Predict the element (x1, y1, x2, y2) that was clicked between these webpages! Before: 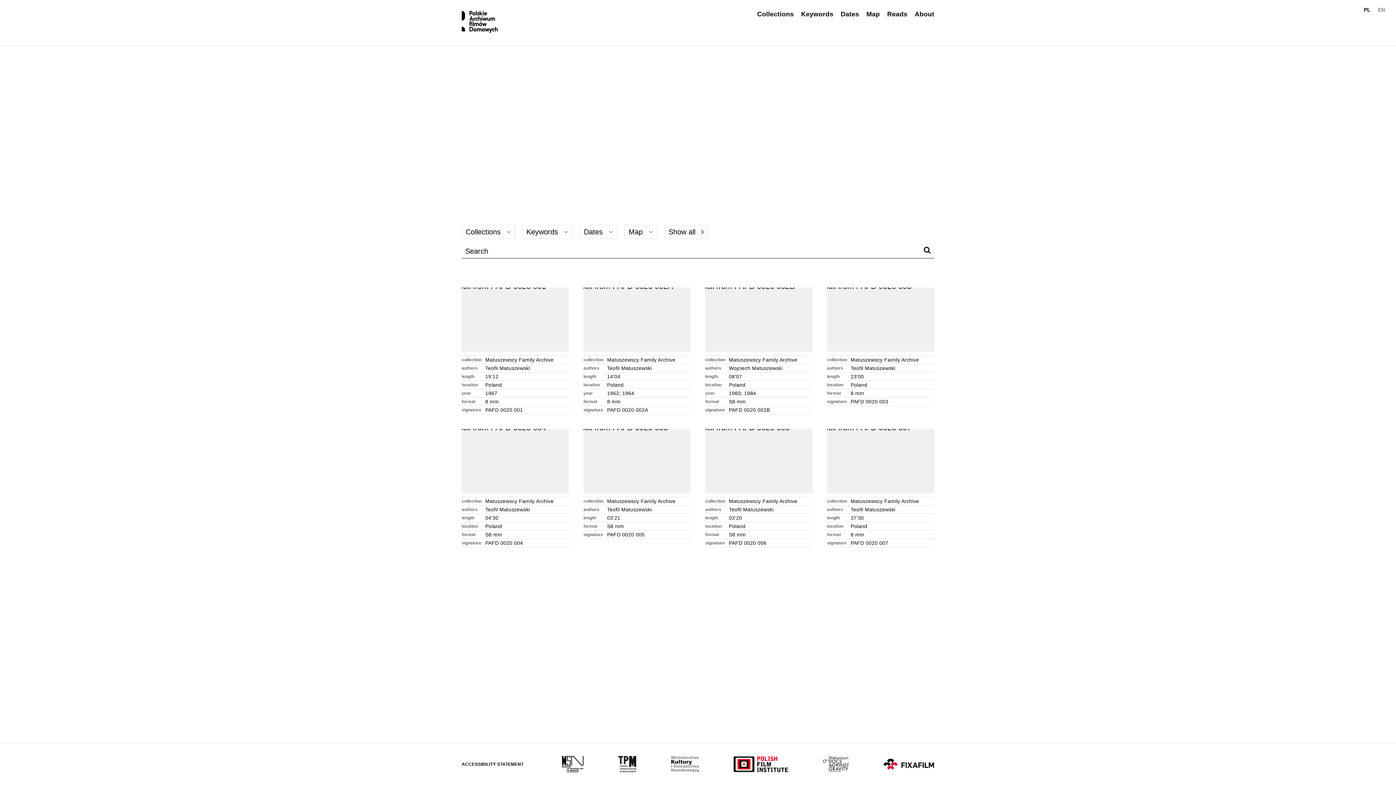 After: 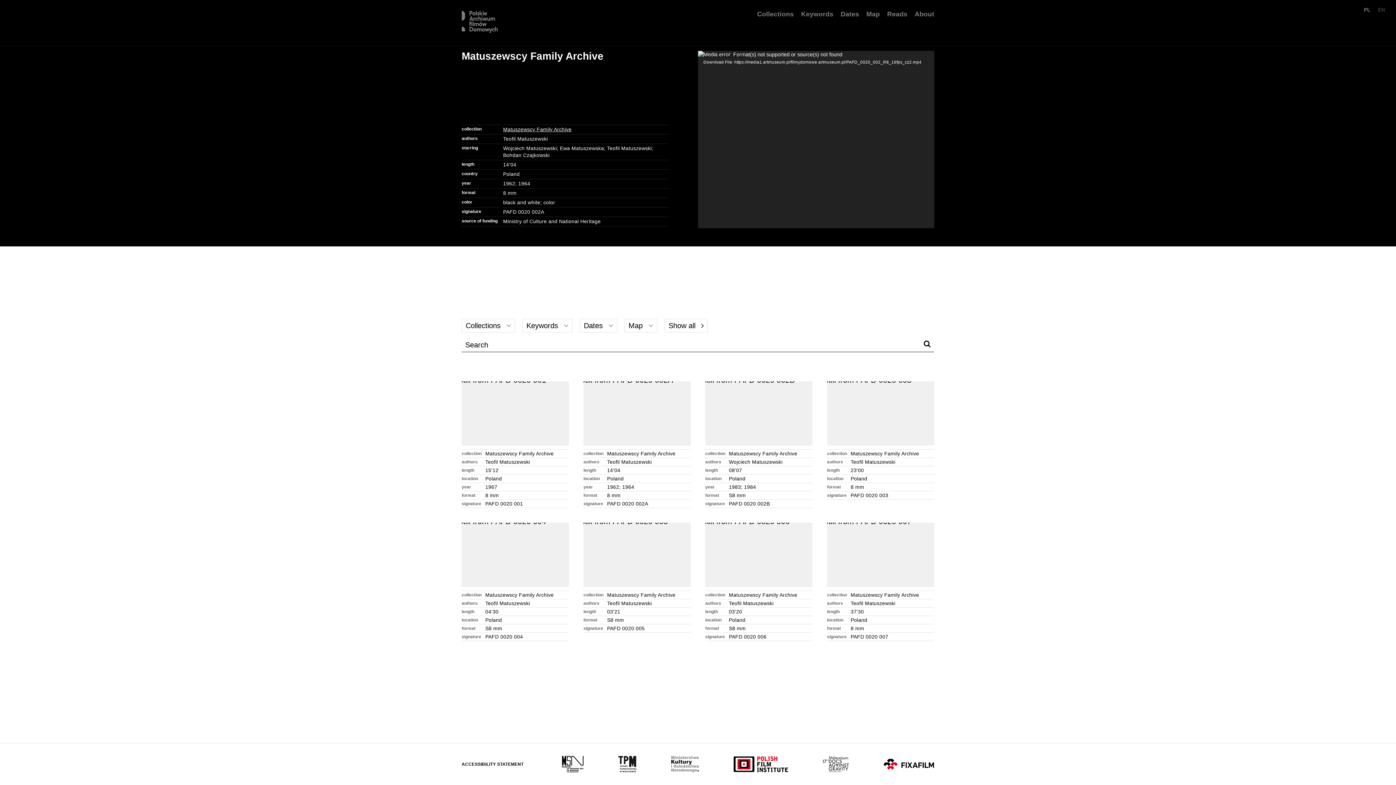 Action: label: collection	Matuszewscy Family Archive
authors	Teofil Matuszewski
length	14'04
location	Poland
year	1962; 1964
format	8 mm
signature	PAFD 0020 002A bbox: (583, 287, 690, 414)